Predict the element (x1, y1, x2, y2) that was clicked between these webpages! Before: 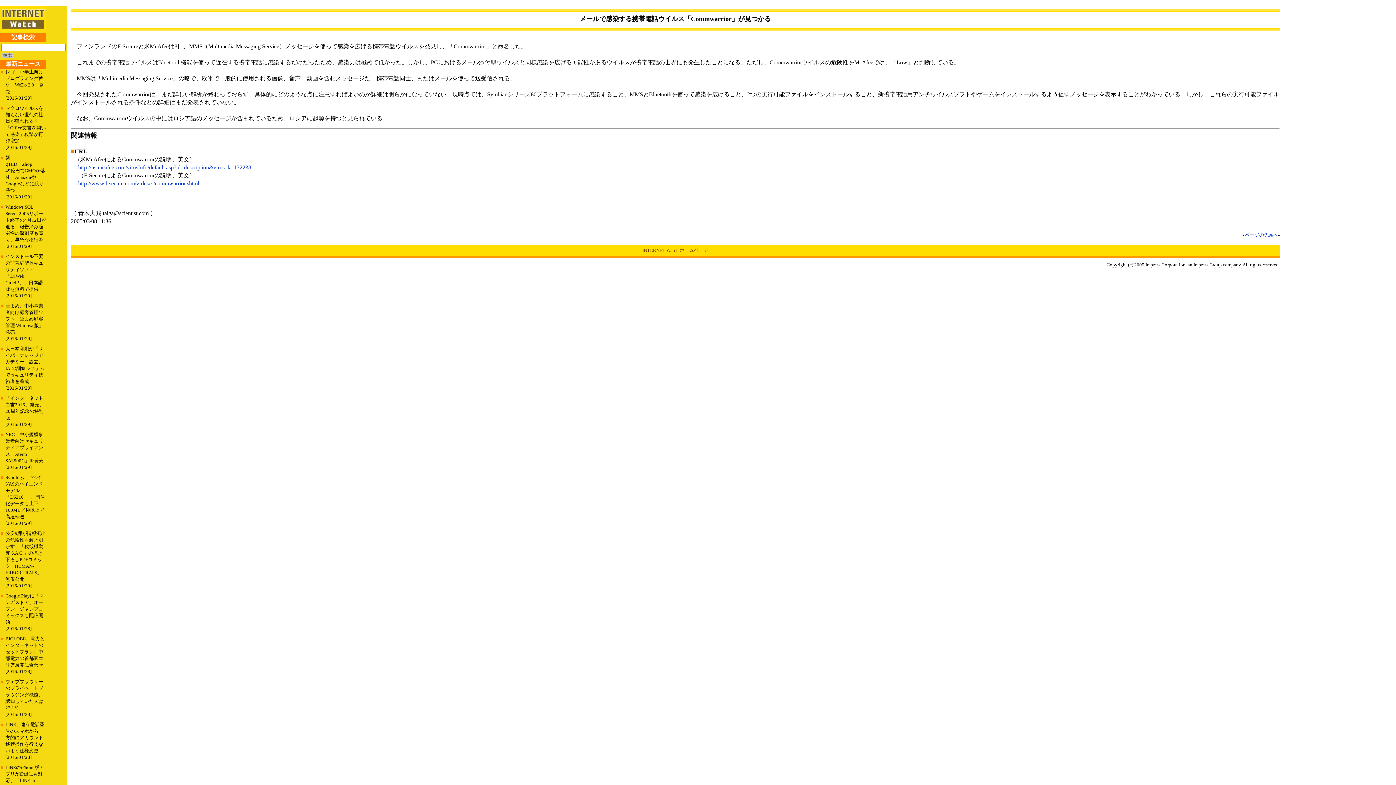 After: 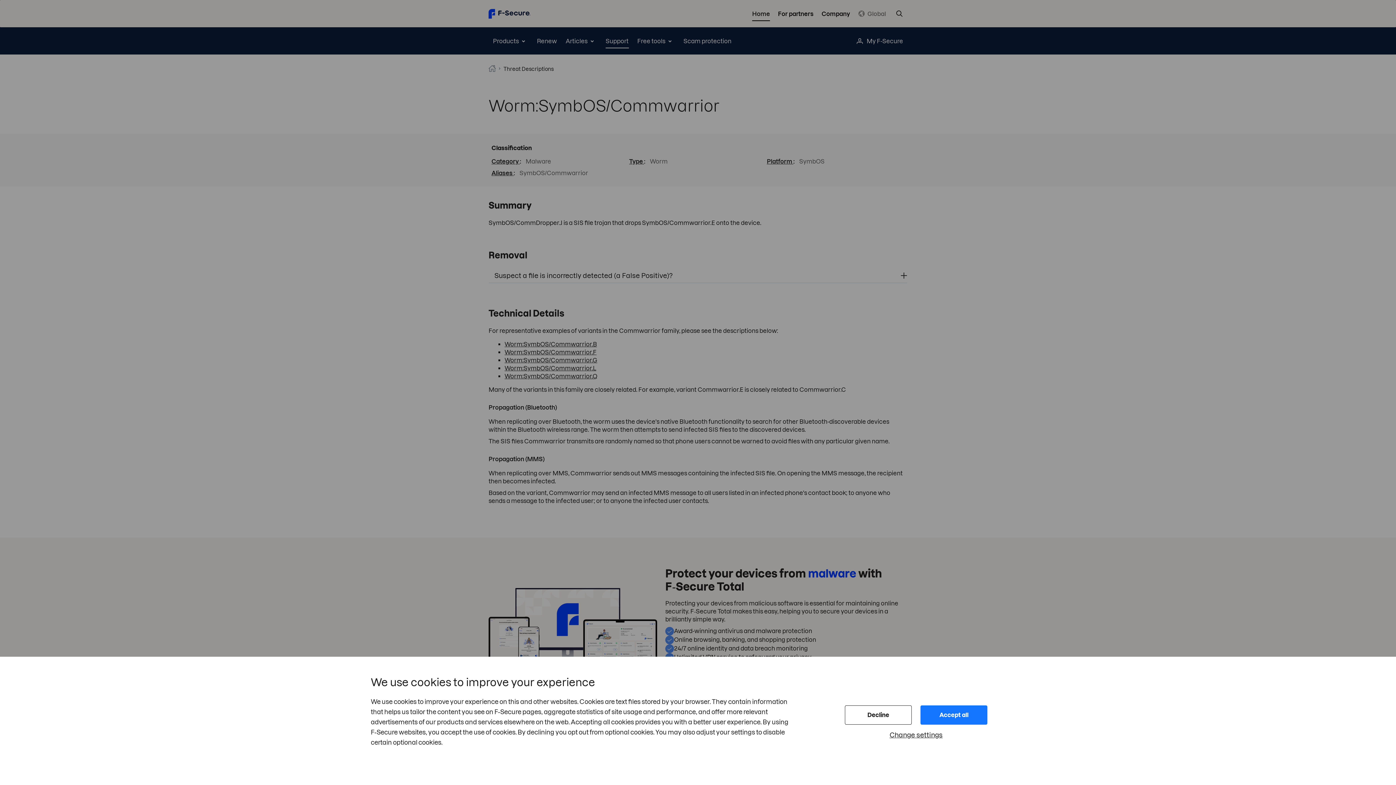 Action: bbox: (78, 180, 199, 186) label: http://www.f-secure.com/v-descs/commwarrior.shtml